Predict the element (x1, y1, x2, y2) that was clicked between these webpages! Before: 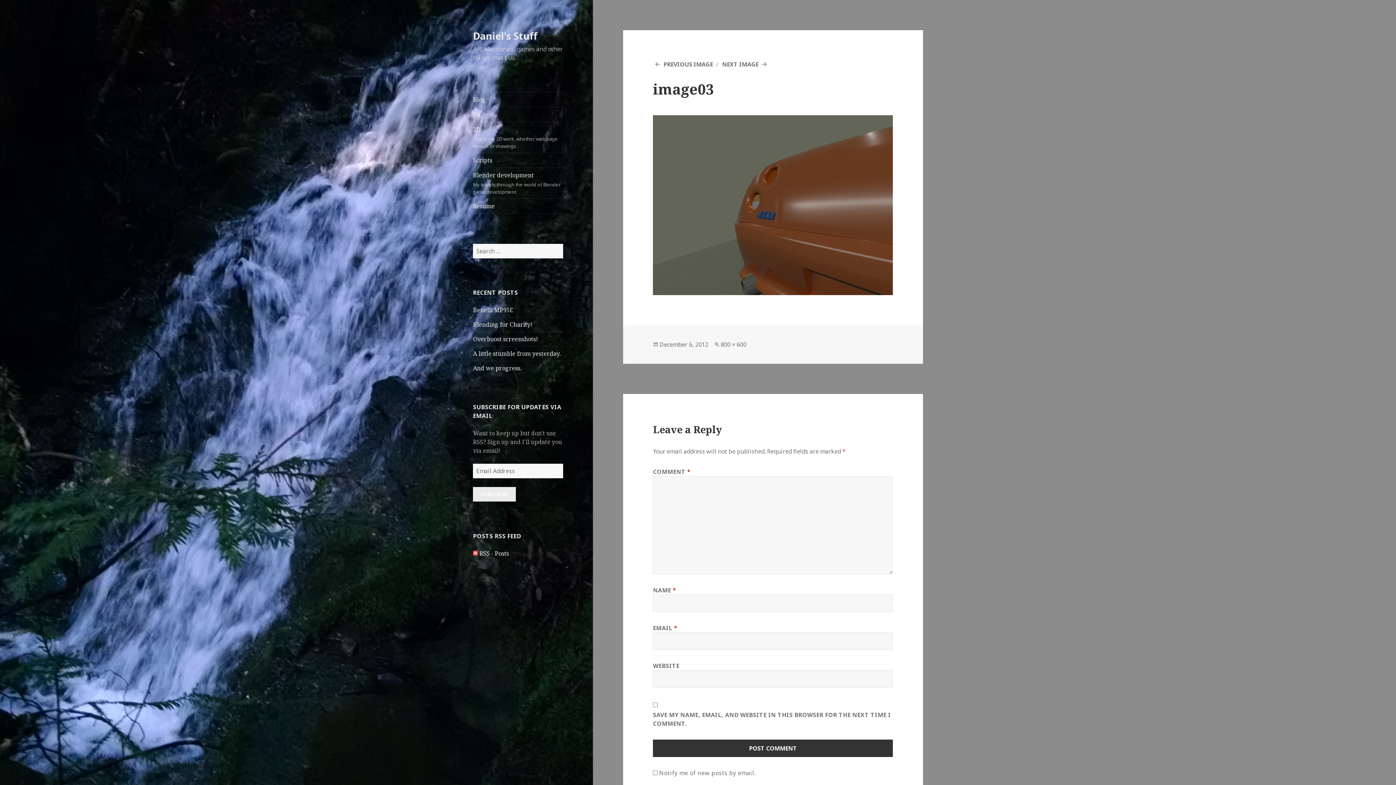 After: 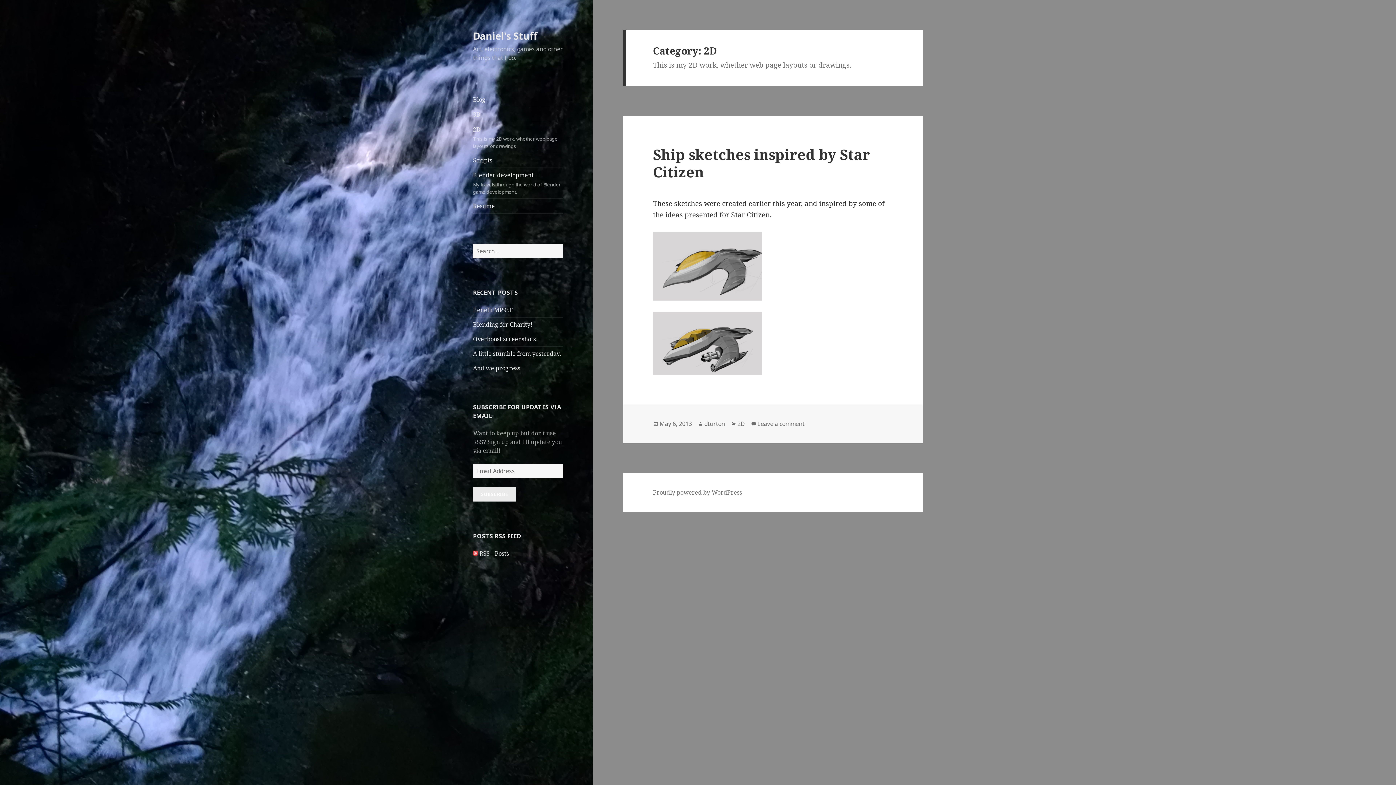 Action: label: 2D
This is my 2D work, whether web page layouts or drawings. bbox: (473, 122, 563, 152)